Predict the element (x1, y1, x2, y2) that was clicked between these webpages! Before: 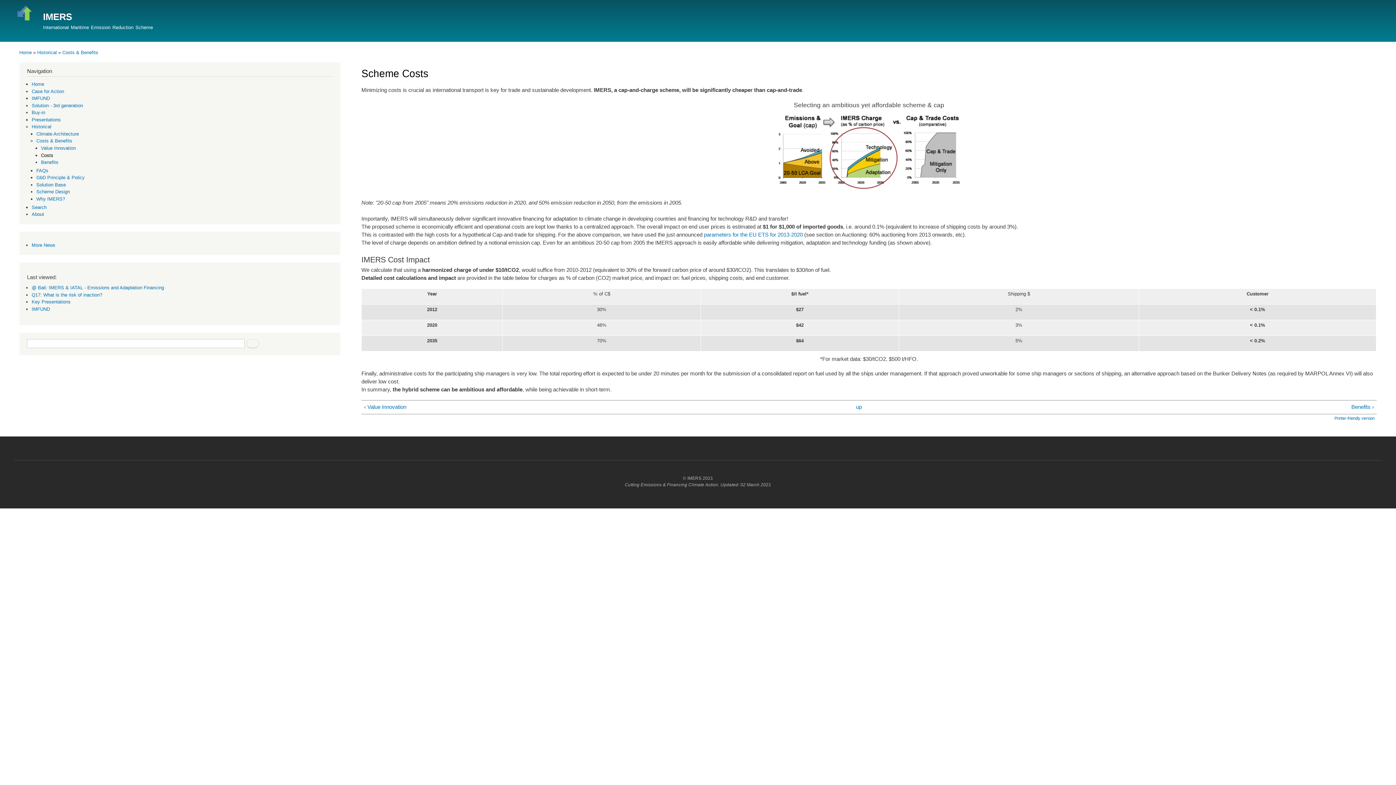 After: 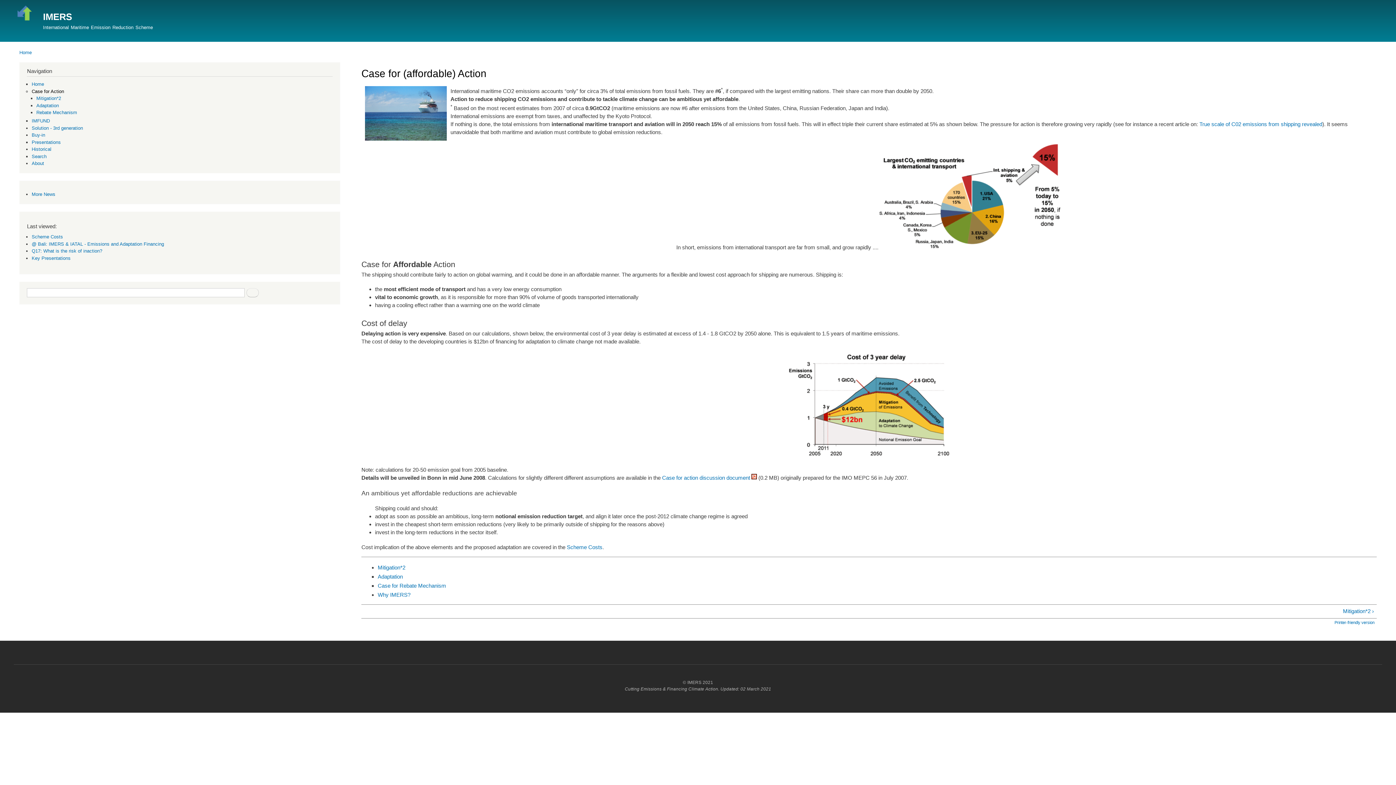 Action: bbox: (31, 88, 64, 94) label: Case for Action